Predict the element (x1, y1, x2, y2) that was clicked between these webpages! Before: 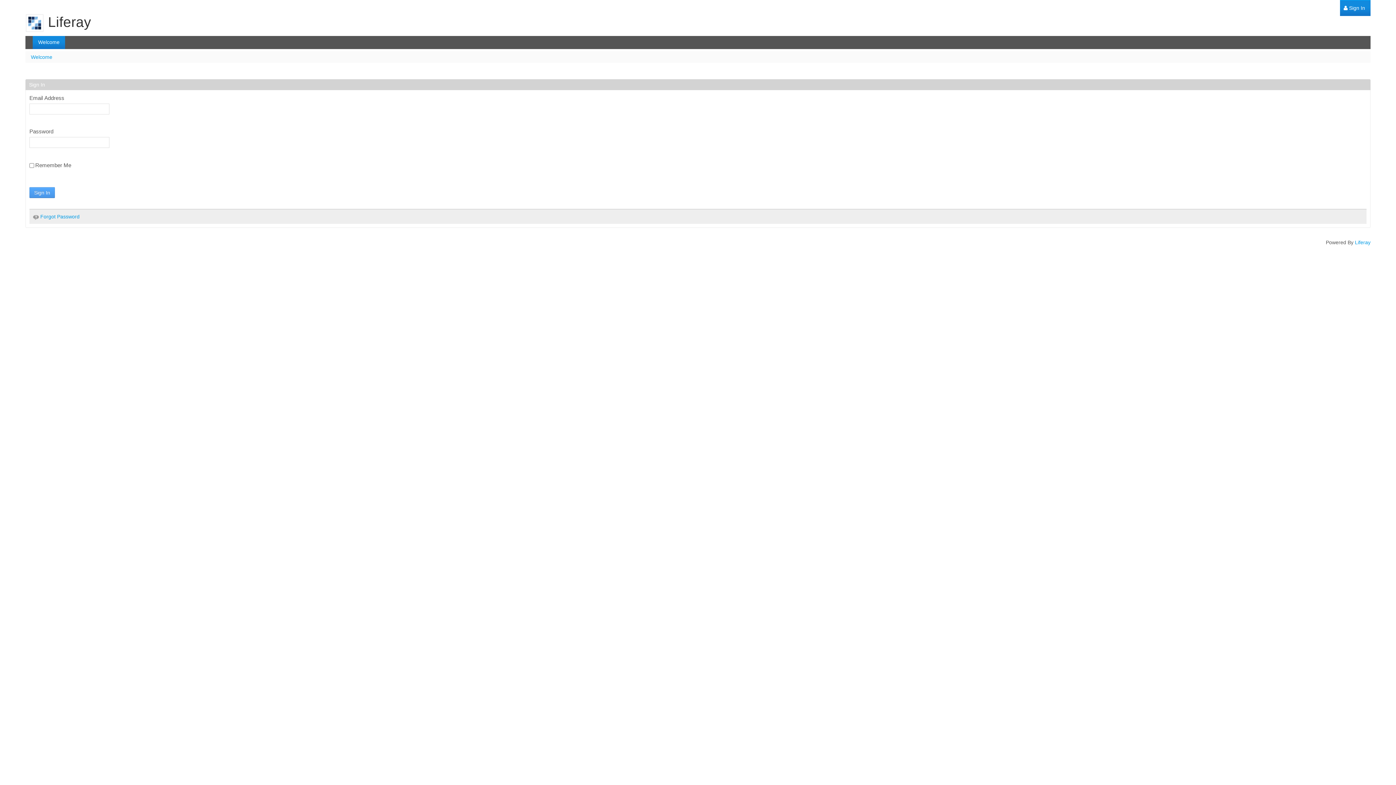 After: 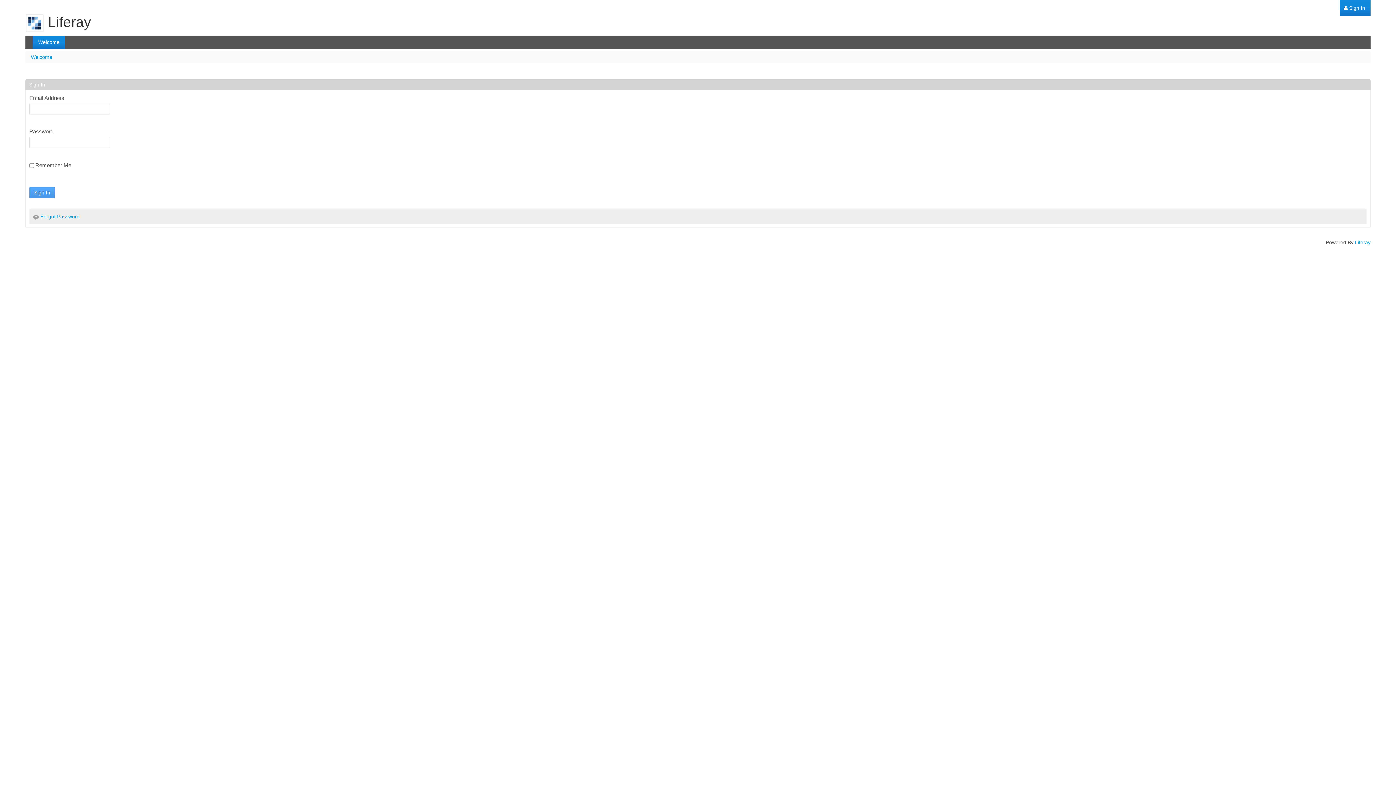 Action: bbox: (25, 13, 91, 32) label:  Liferay